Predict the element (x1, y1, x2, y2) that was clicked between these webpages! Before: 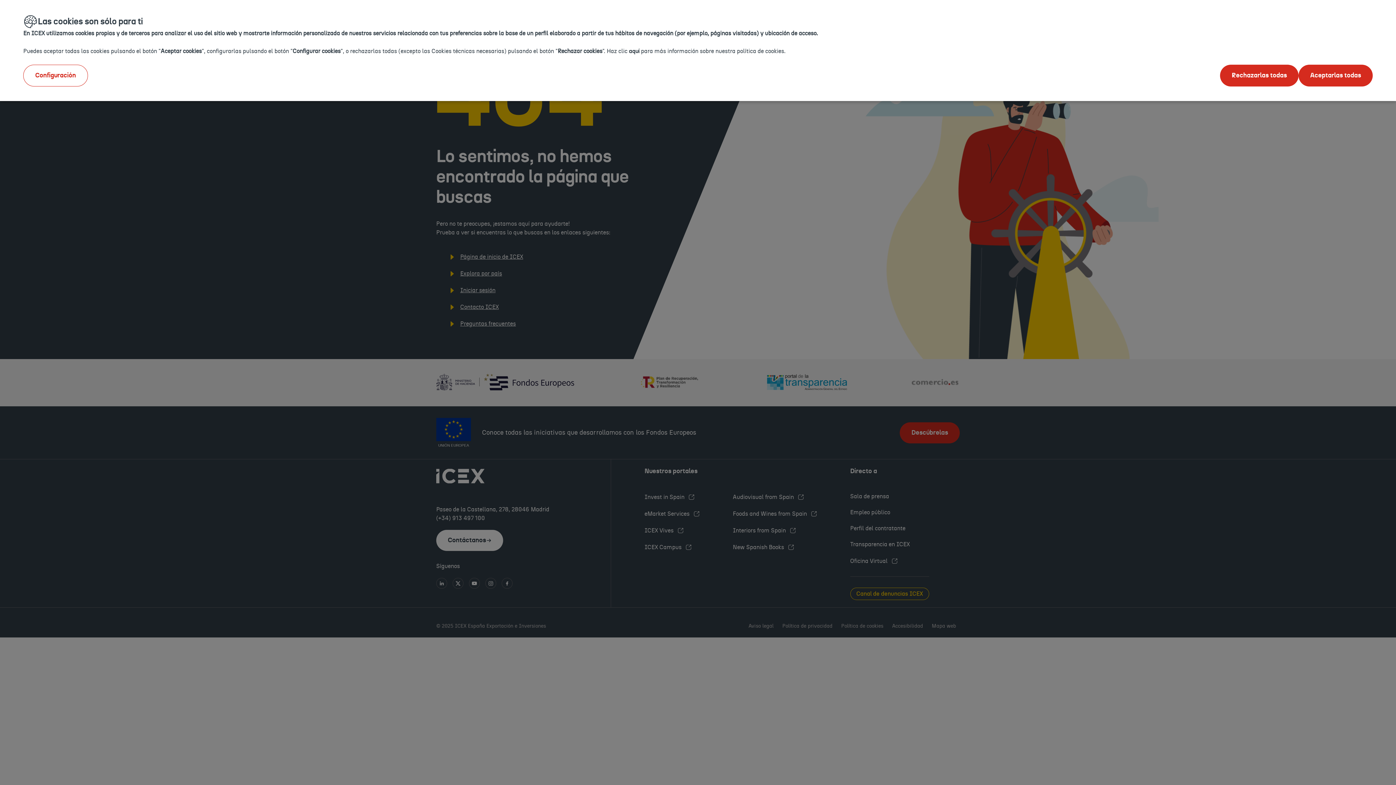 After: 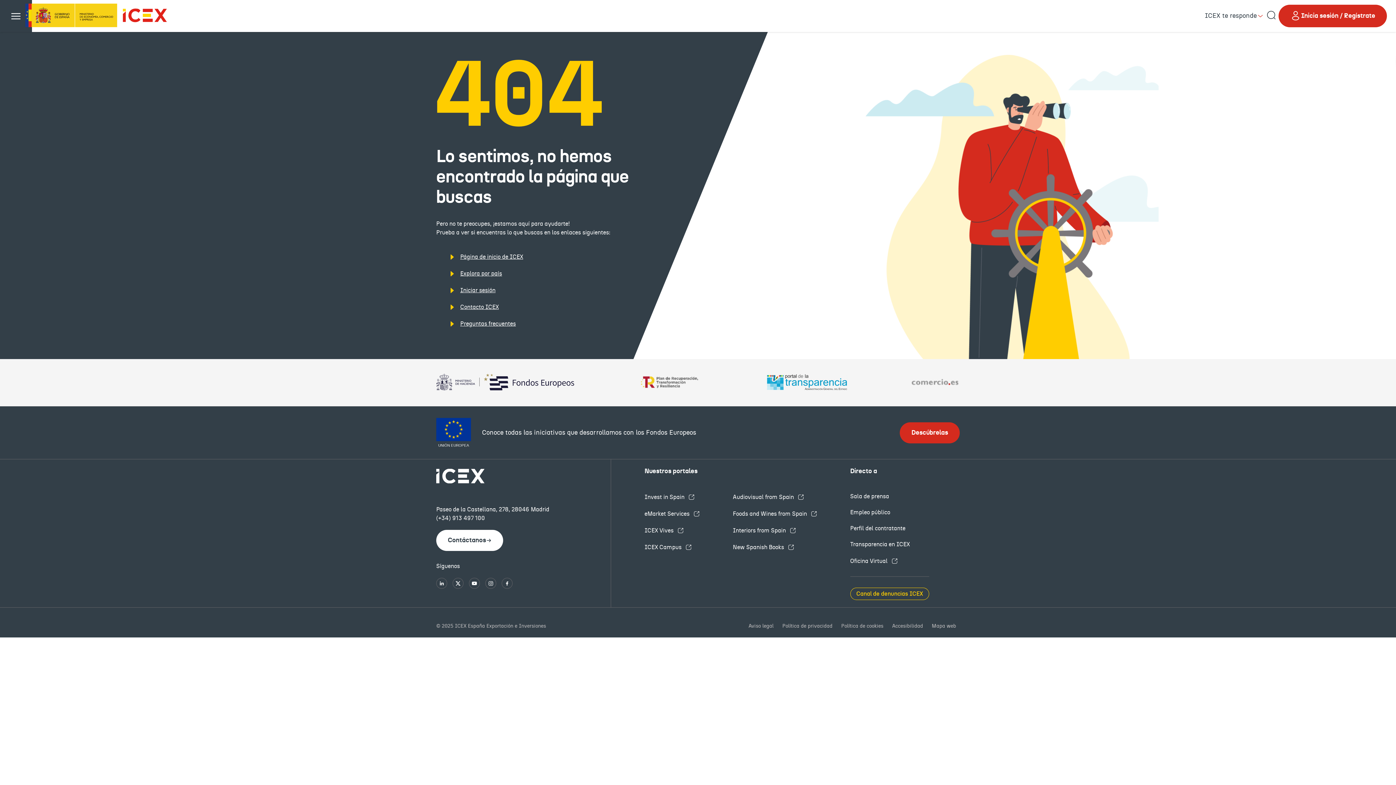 Action: bbox: (1220, 64, 1298, 86) label: Rechazarlas todas